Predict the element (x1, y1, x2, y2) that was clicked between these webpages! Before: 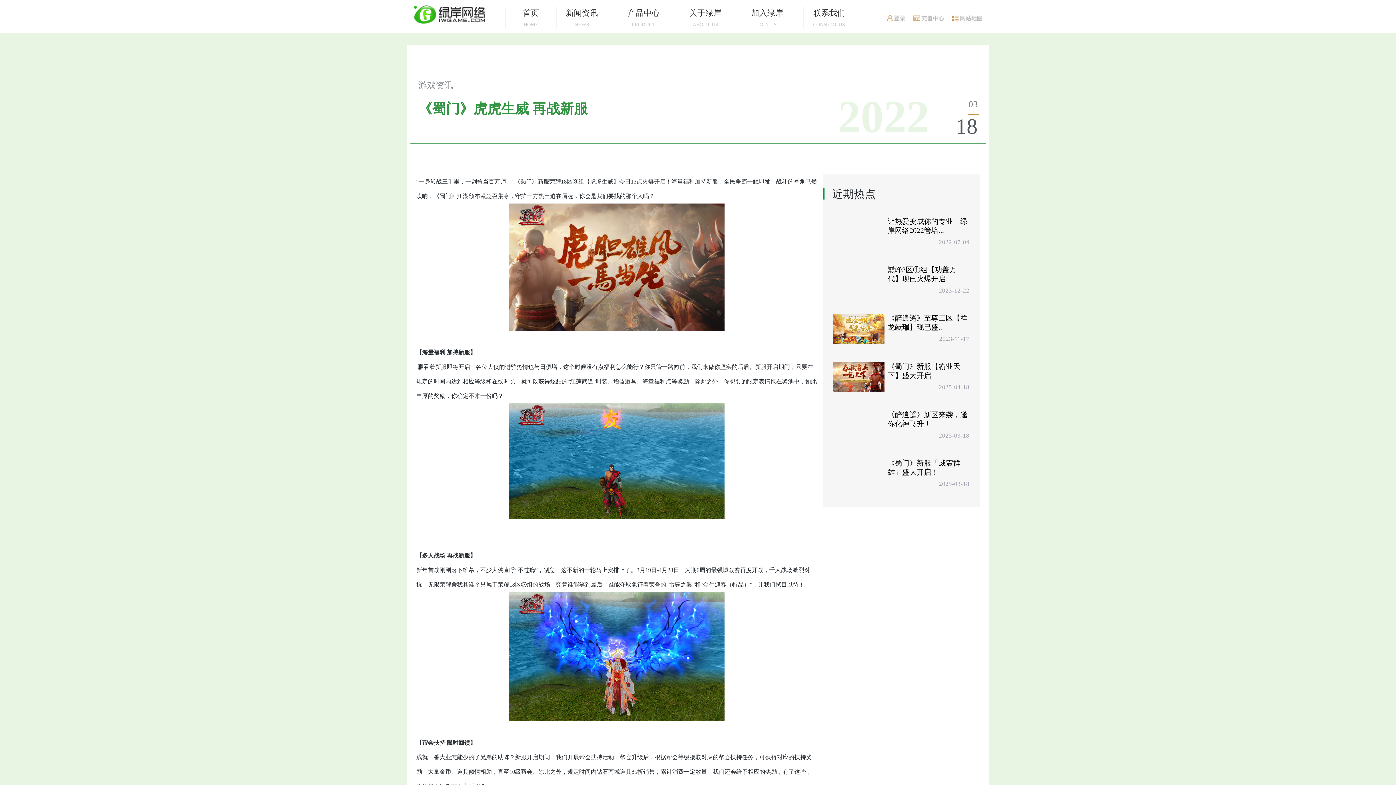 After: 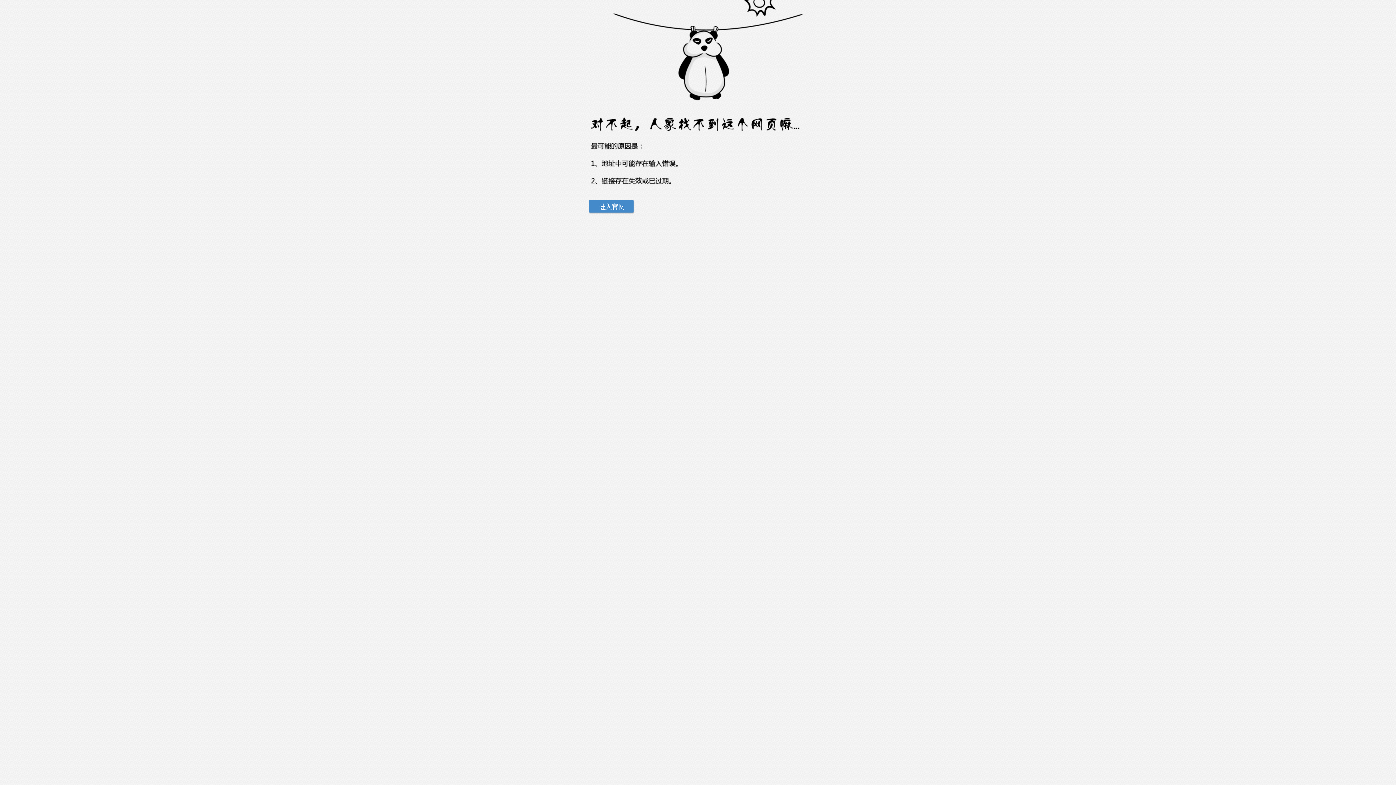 Action: bbox: (833, 265, 969, 295) label: 巅峰3区①组【功盖万代】现已火爆开启

2023-12-22